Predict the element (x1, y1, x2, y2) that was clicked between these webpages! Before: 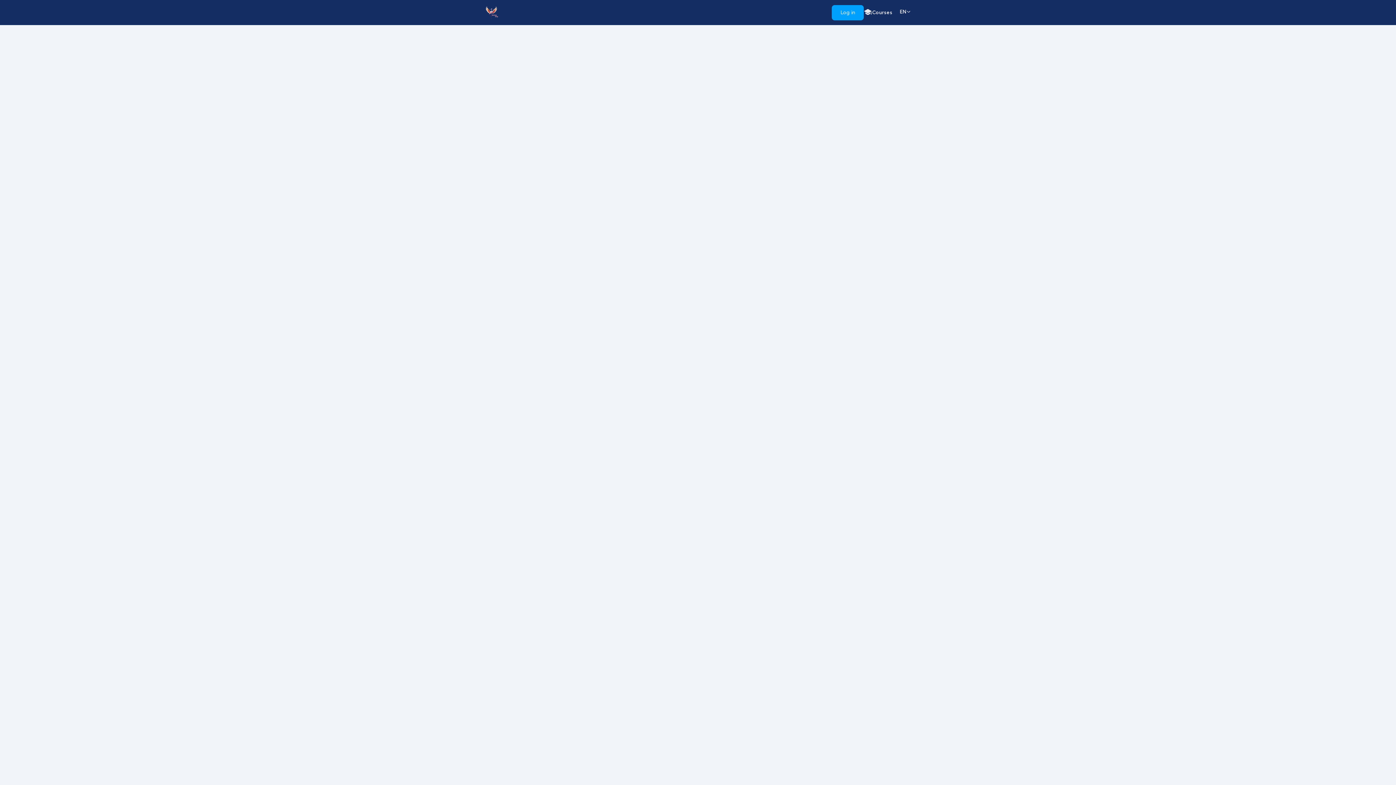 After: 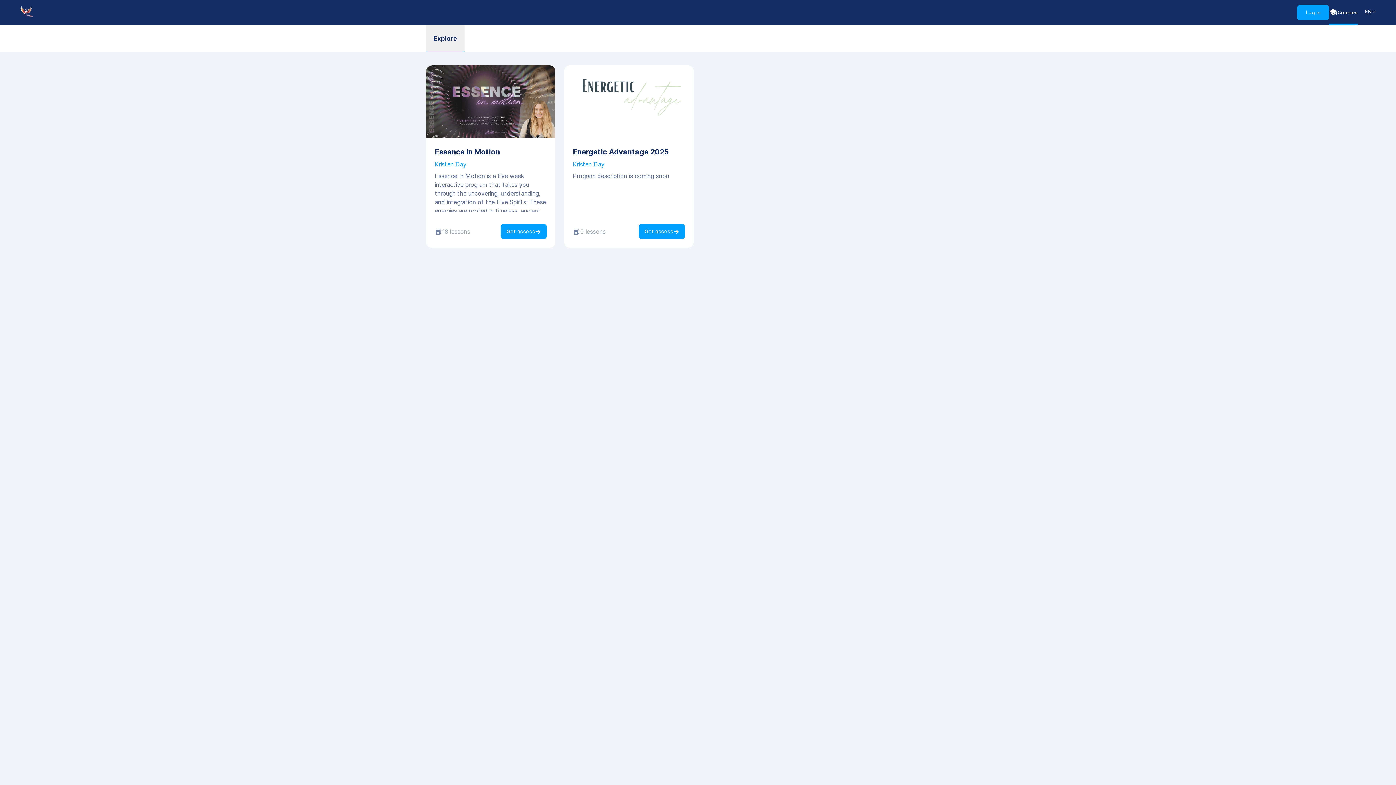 Action: label: Courses bbox: (864, 0, 892, 25)